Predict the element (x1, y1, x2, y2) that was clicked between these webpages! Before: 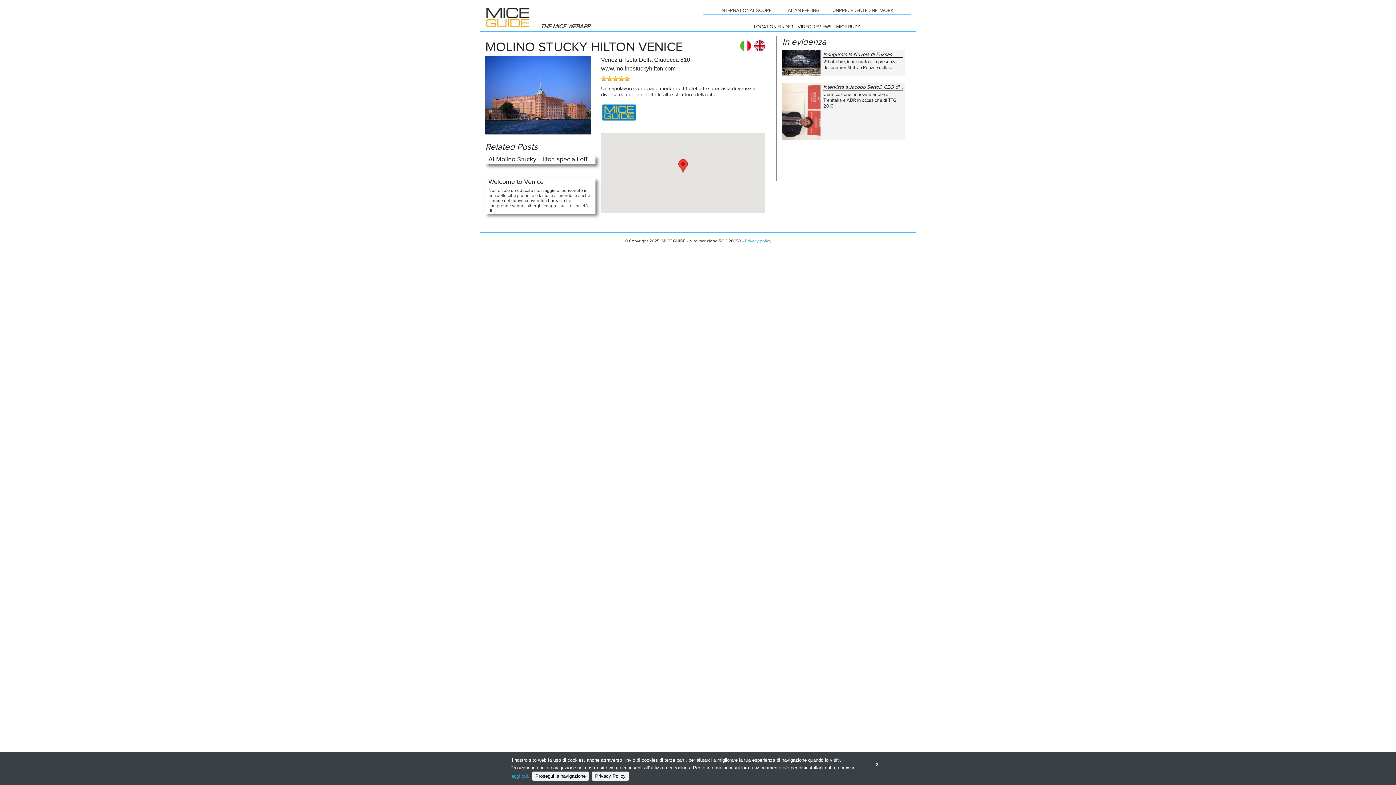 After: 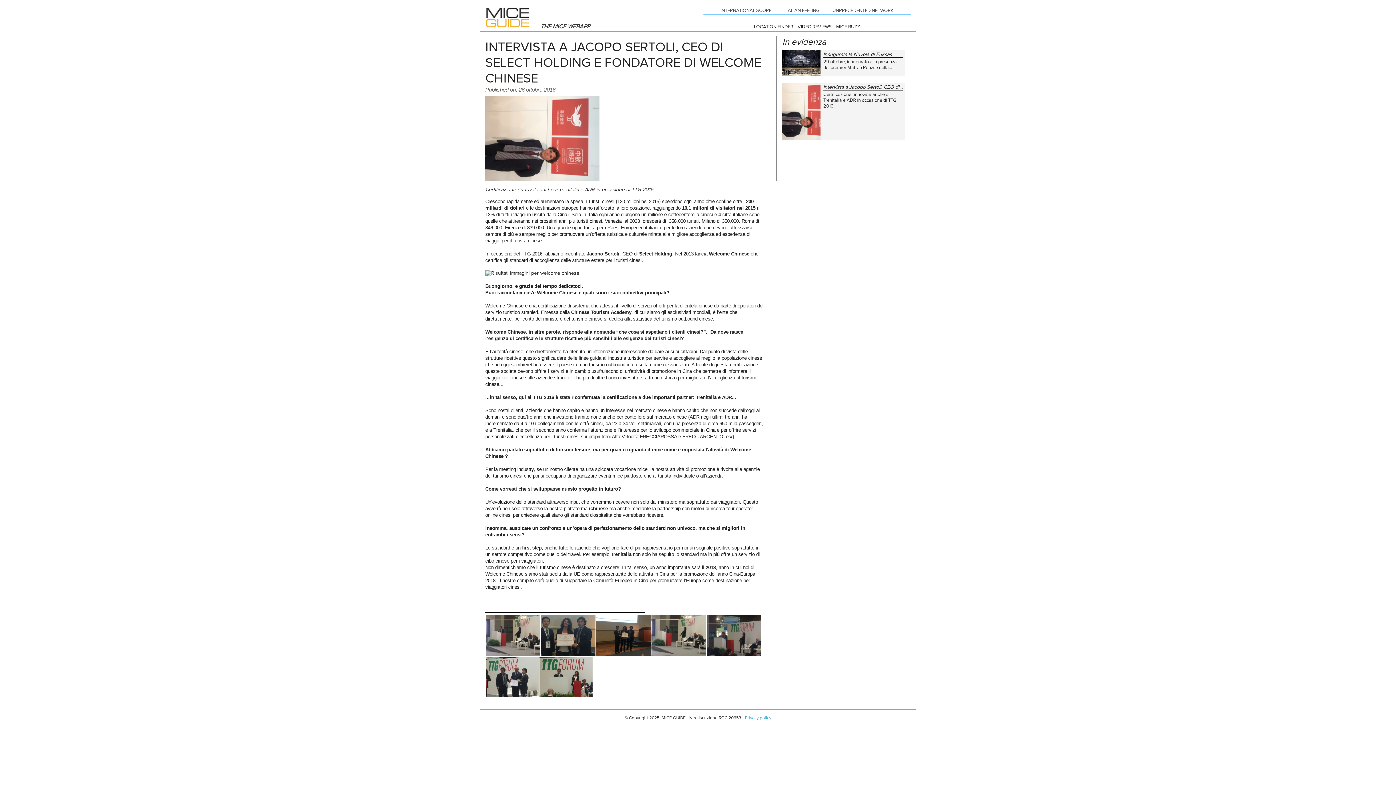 Action: label: Intervista a Jacopo Sertoli, CEO di Select Holding e fondatore di Welcome Chinese
Certificazione rinnovata anche a Trenitalia e ADR in occasione di TTG 2016 bbox: (782, 82, 905, 139)